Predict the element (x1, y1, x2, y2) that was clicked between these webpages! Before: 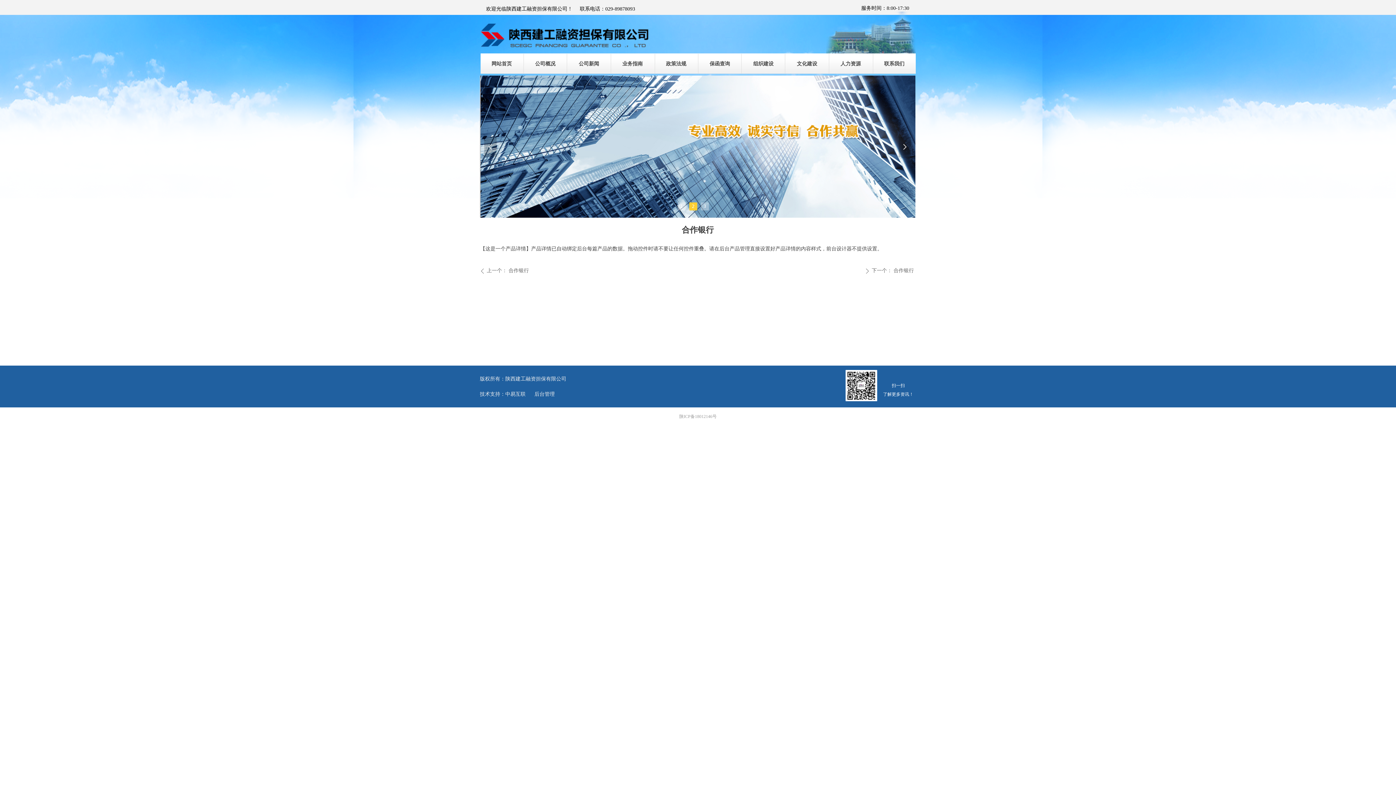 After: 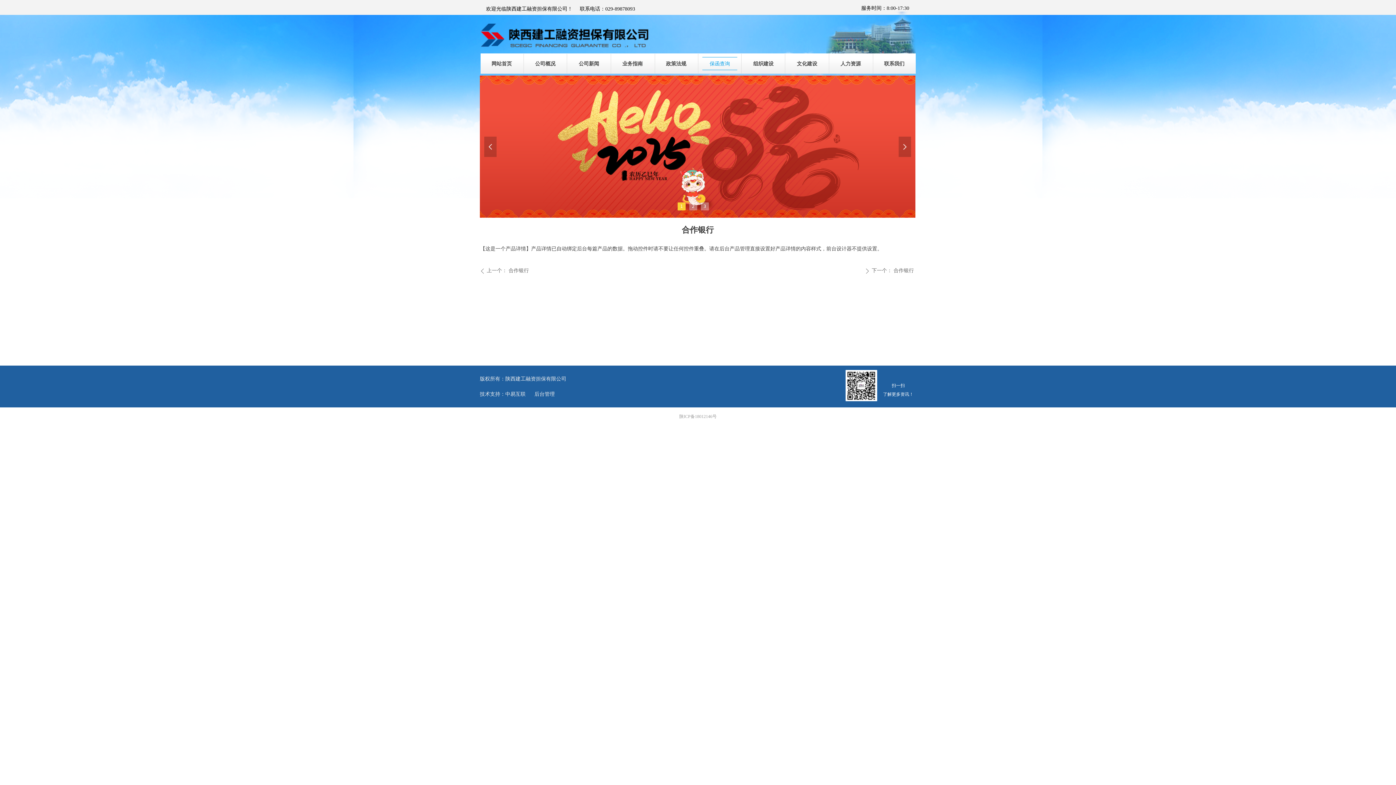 Action: label: 保函查询 bbox: (702, 57, 737, 69)